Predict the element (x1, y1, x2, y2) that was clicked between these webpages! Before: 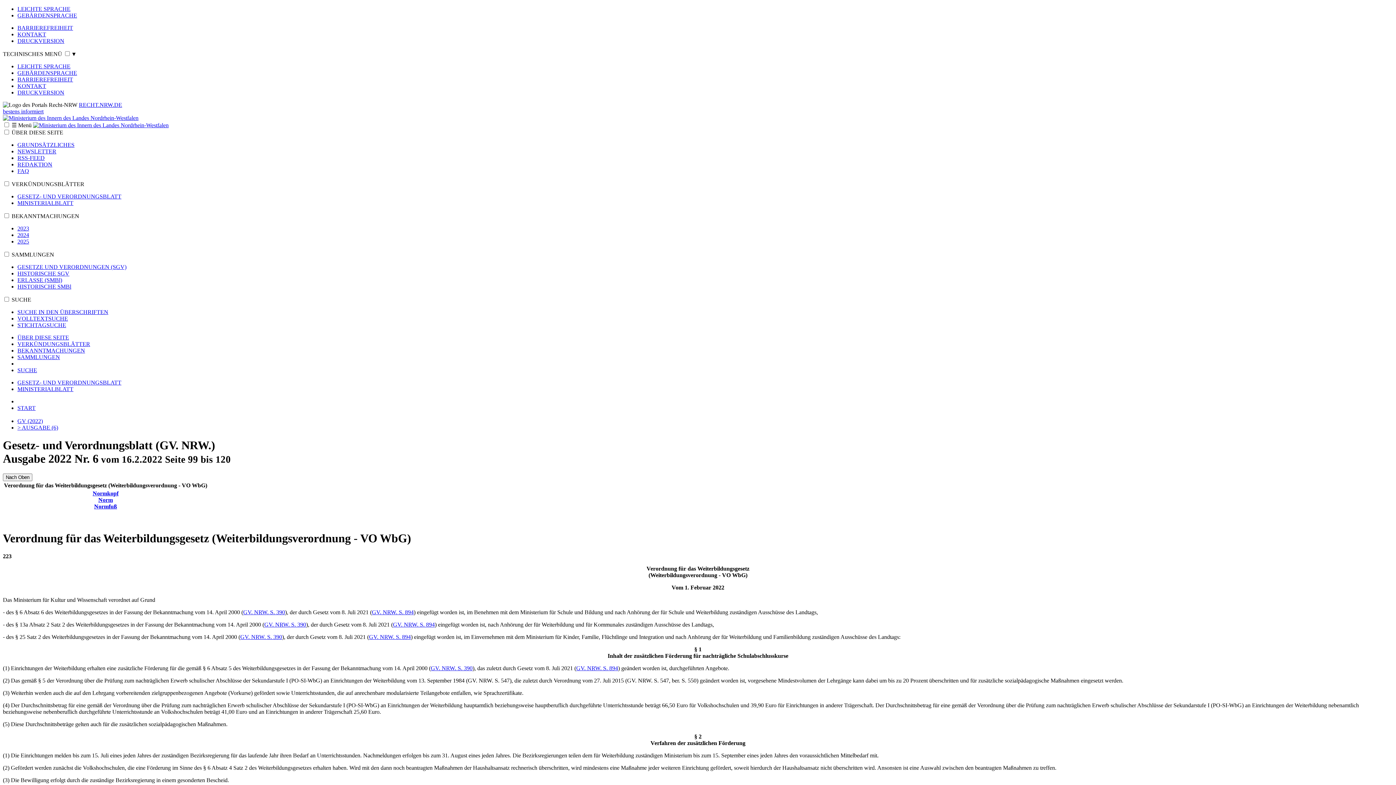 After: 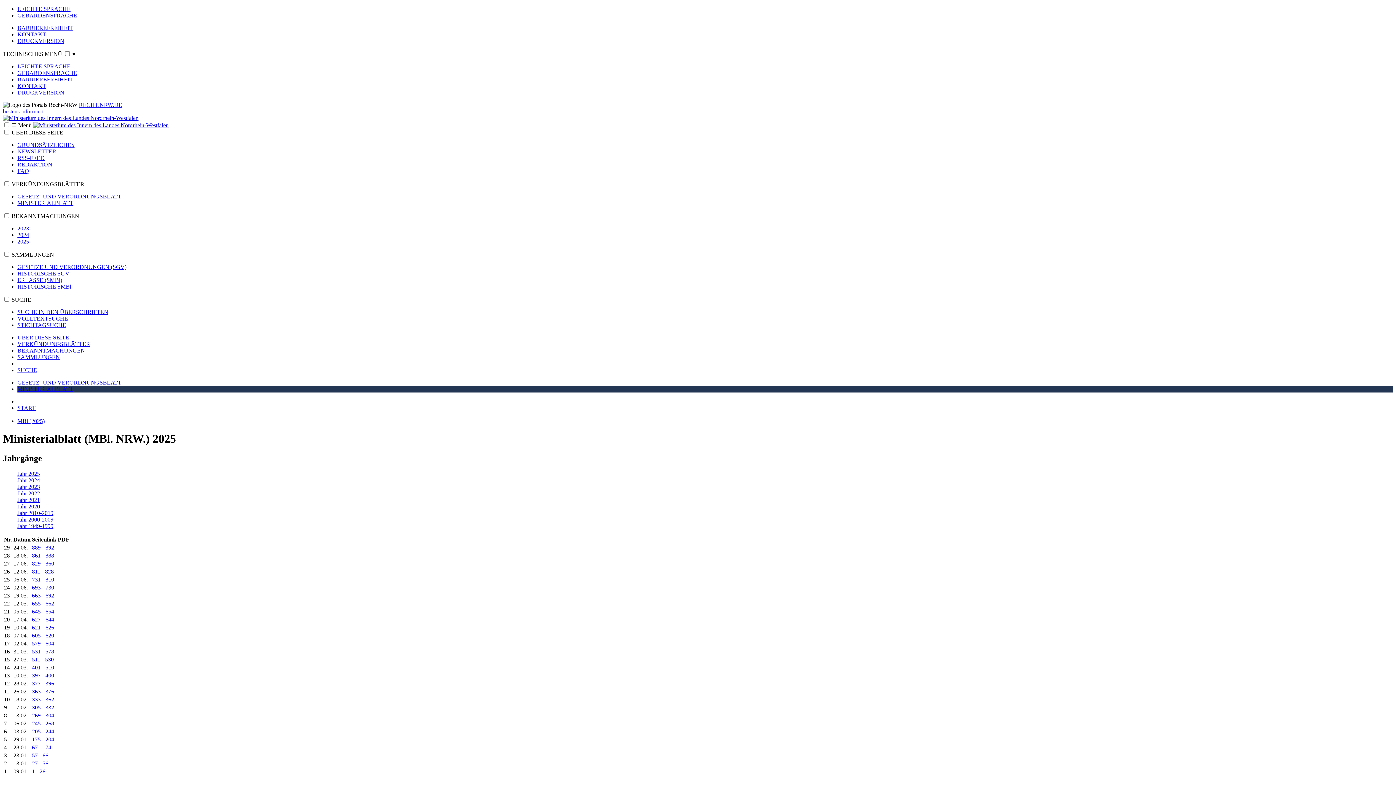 Action: bbox: (17, 200, 73, 206) label: MINISTERIALBLATT